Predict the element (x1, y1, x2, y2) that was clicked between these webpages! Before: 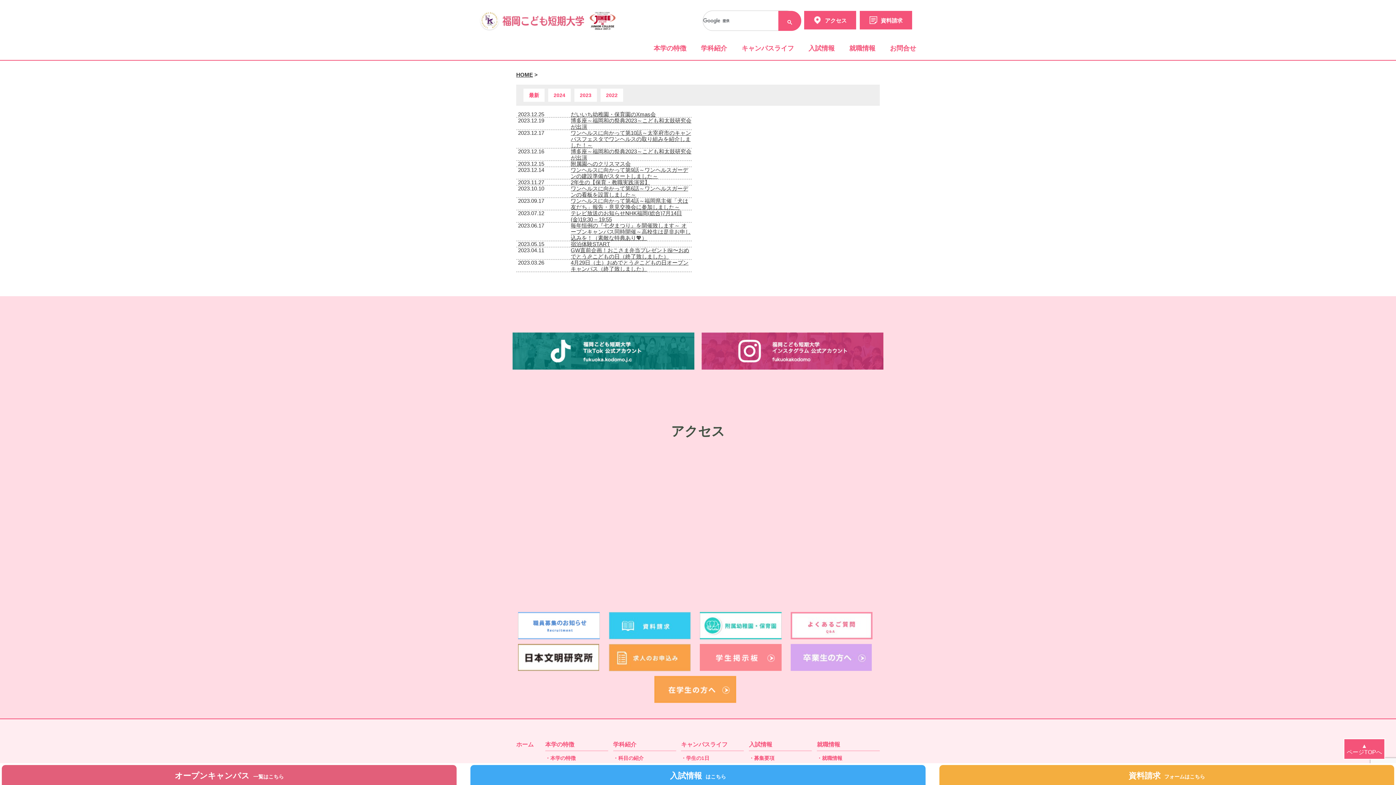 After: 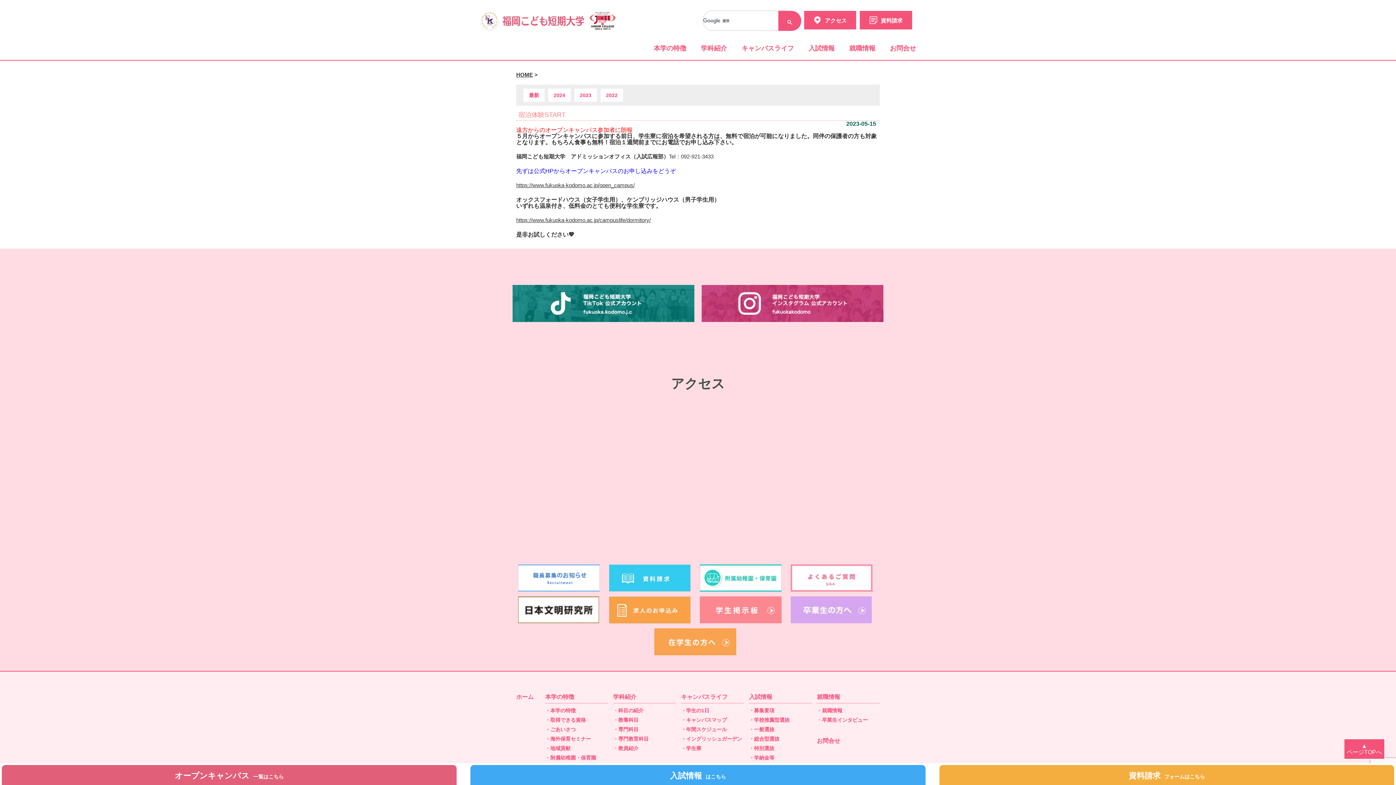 Action: bbox: (570, 241, 610, 247) label: 宿泊体験START